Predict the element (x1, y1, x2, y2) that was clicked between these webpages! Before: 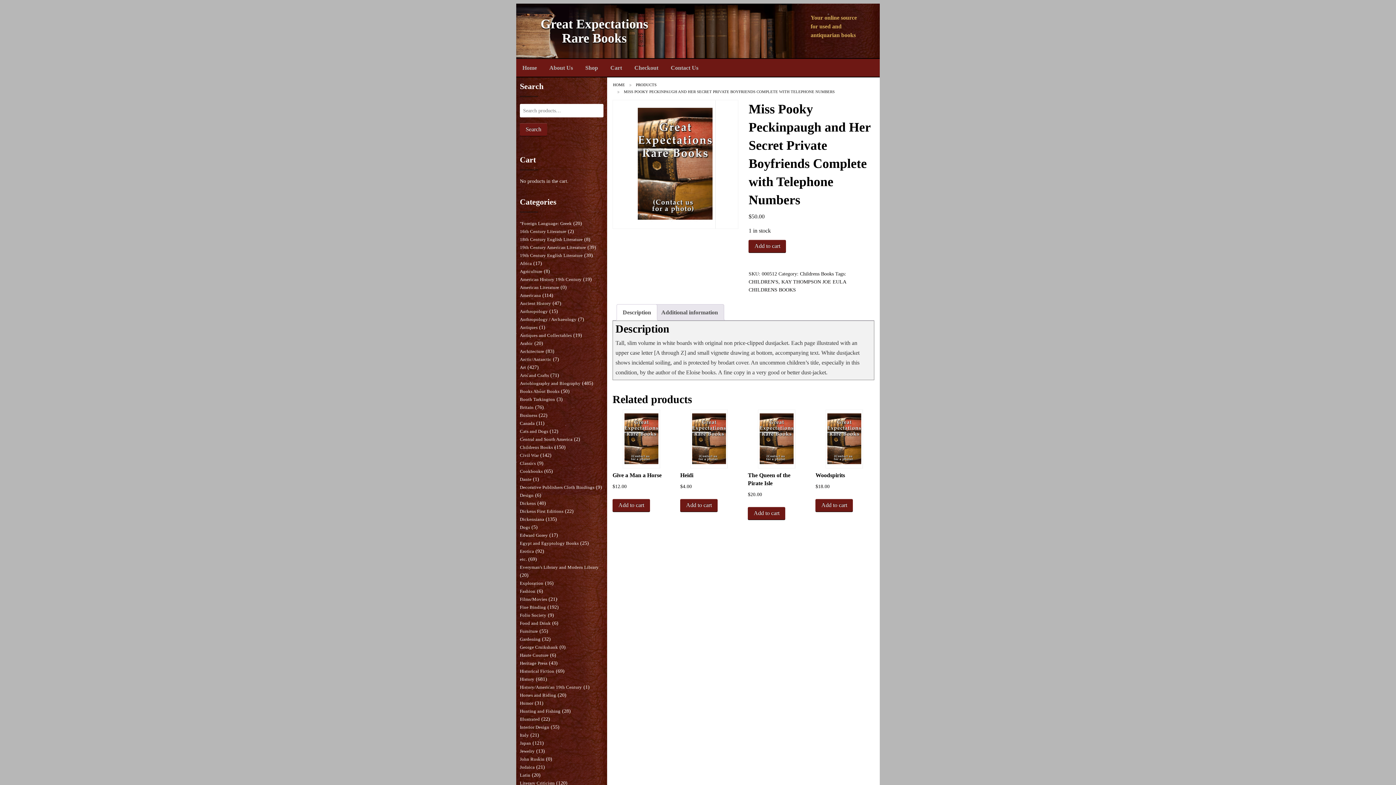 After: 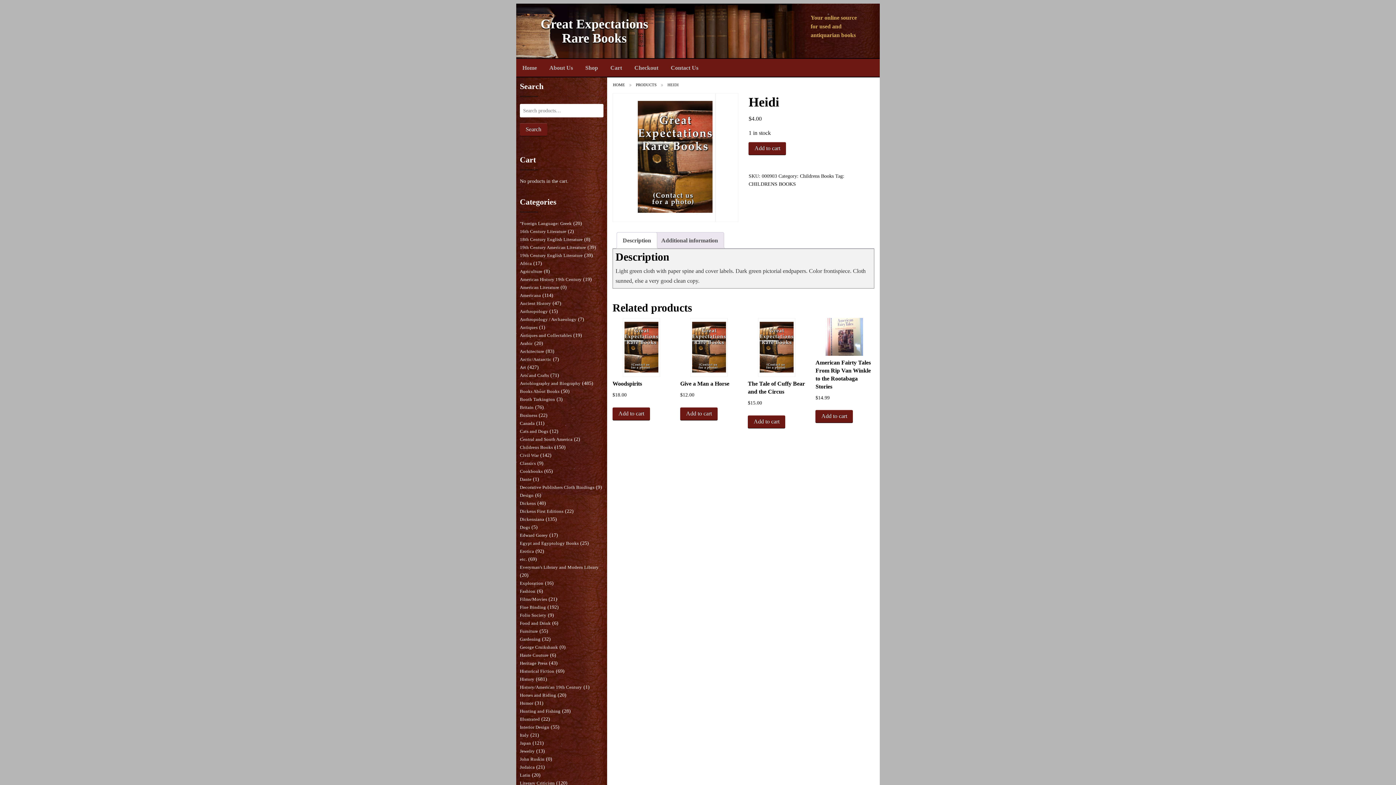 Action: label: Heidi
$4.00 bbox: (680, 409, 738, 491)